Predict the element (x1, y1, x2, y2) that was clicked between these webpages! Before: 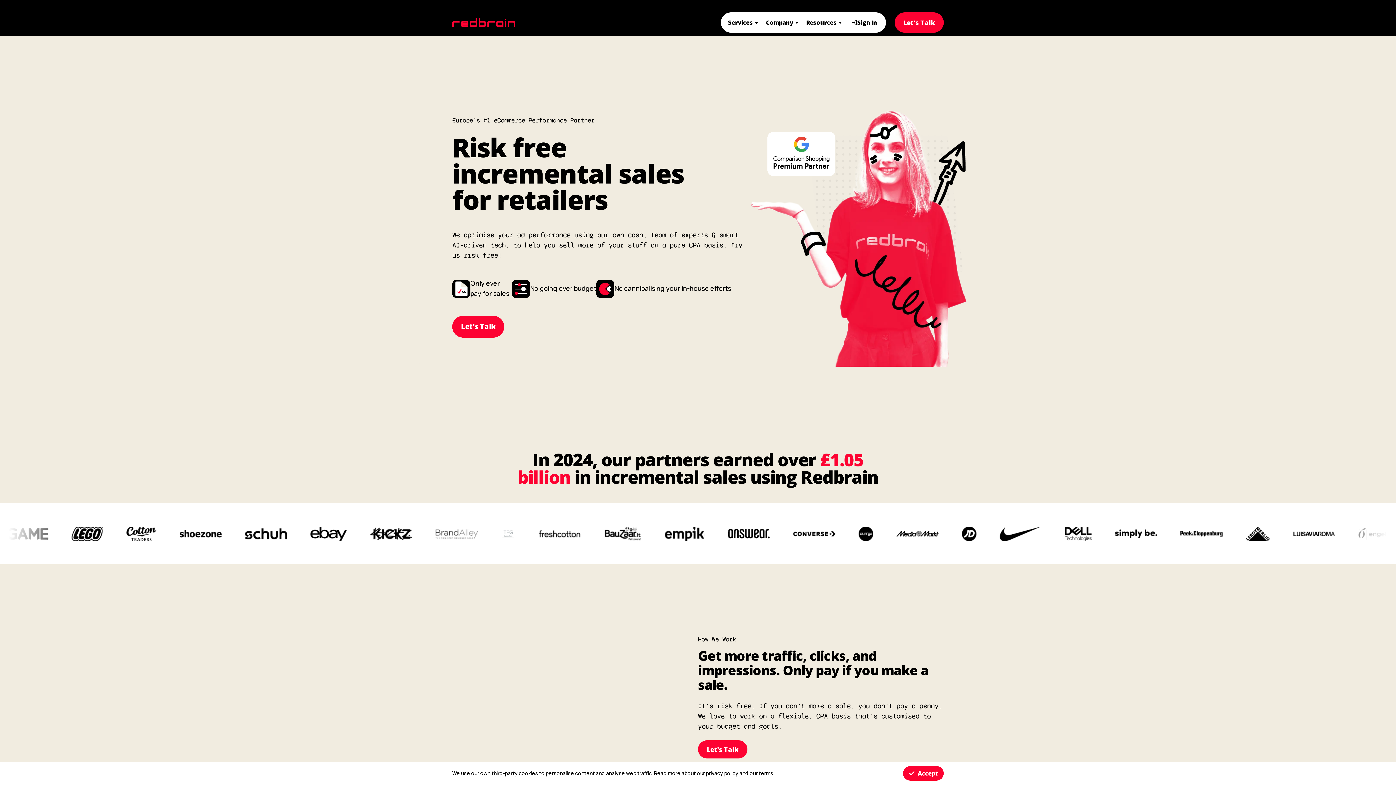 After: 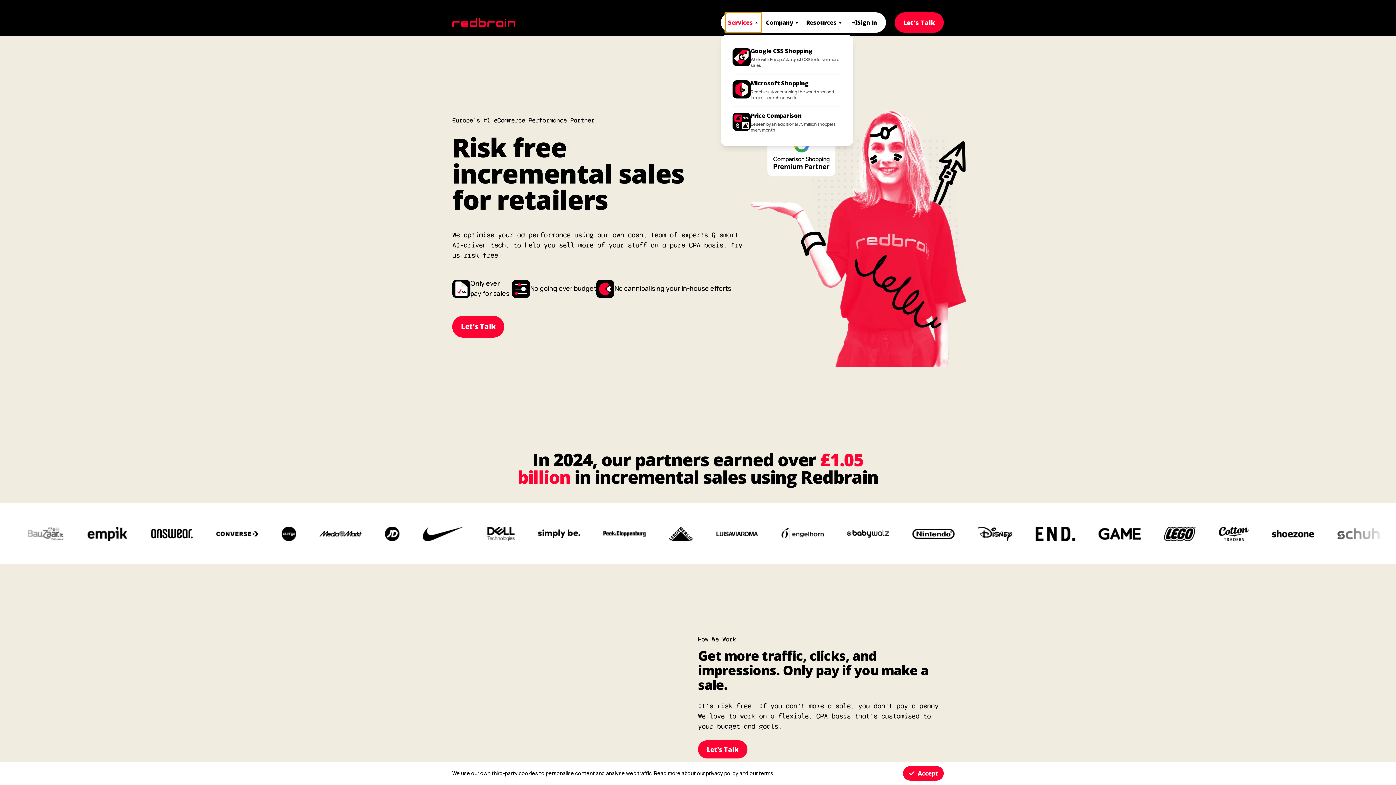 Action: label: Services bbox: (725, 12, 761, 32)